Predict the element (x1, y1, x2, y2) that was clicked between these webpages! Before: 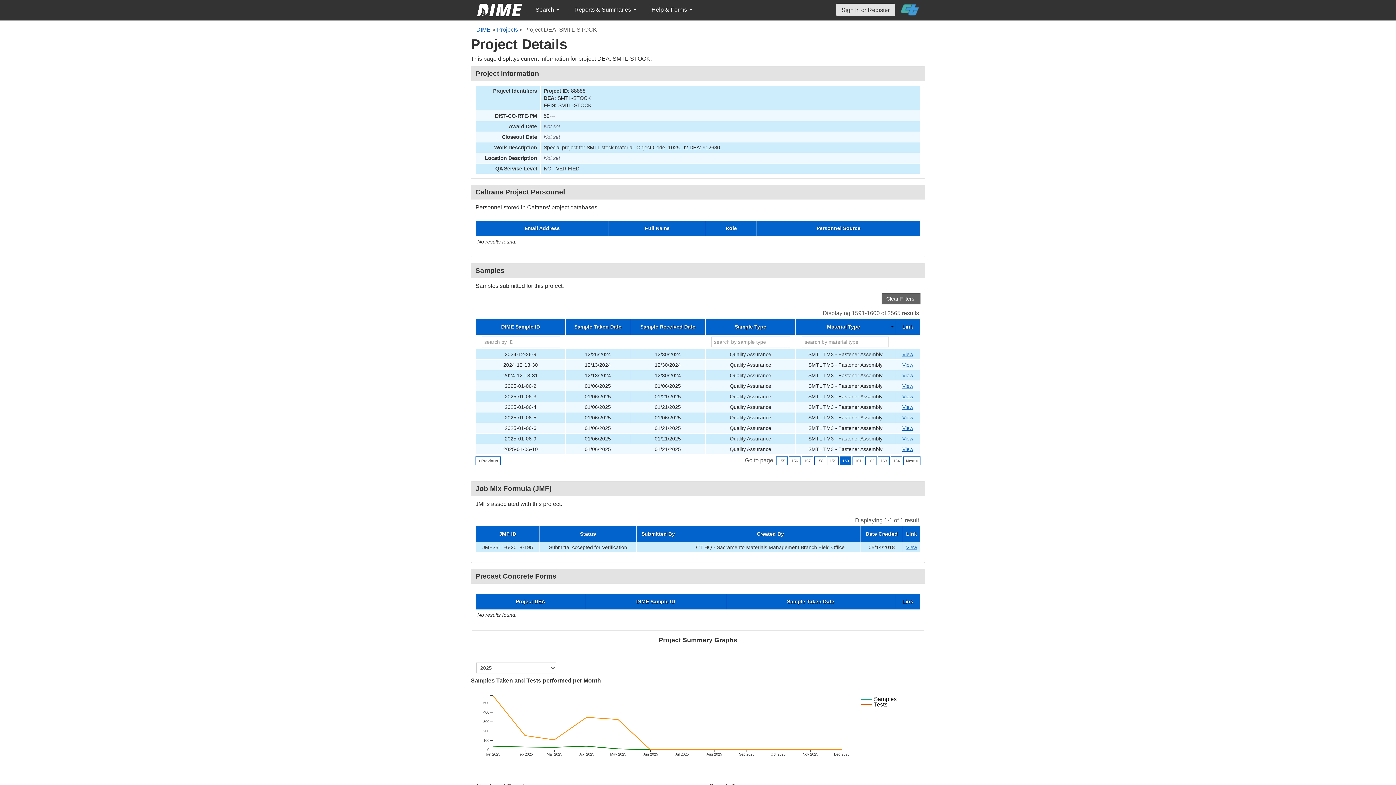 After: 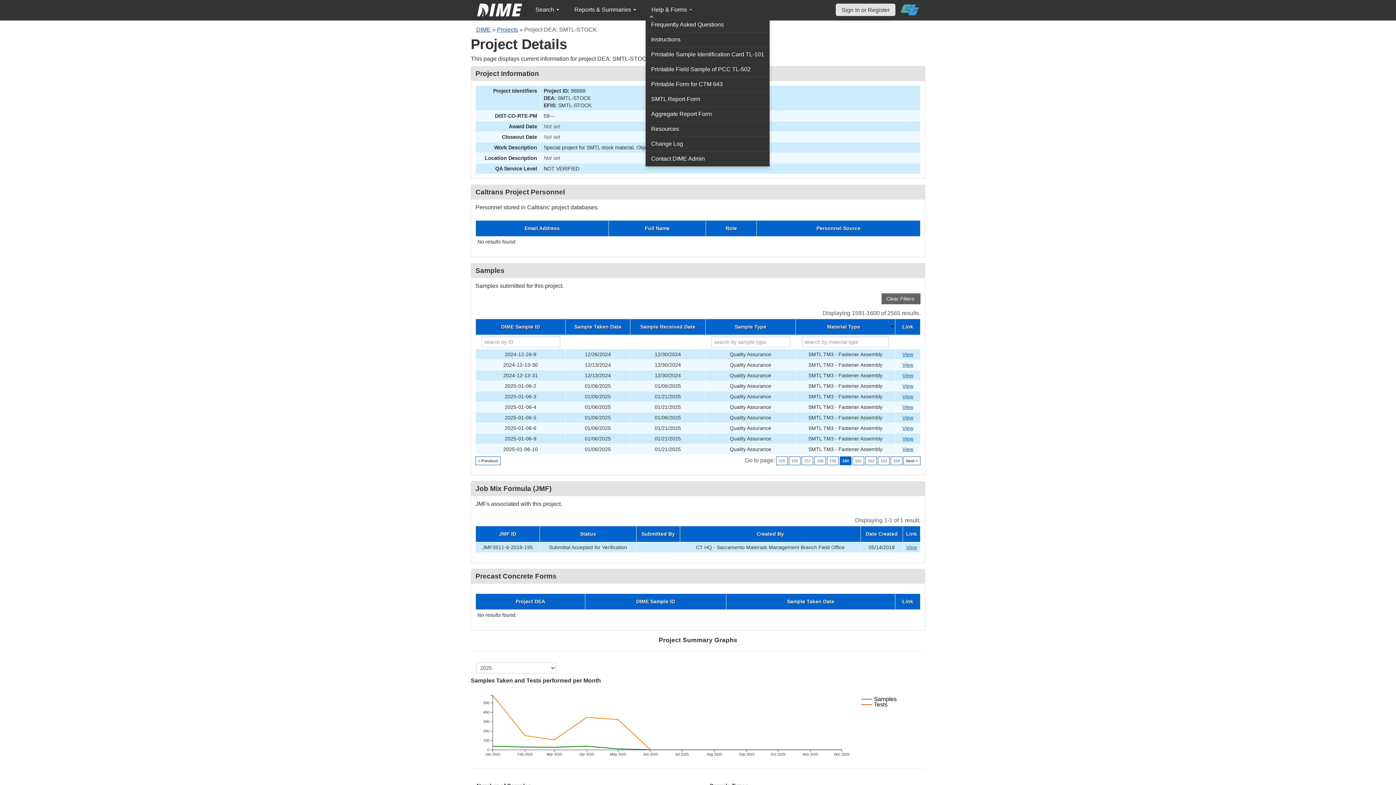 Action: bbox: (645, 2, 698, 17) label: Help & Forms 